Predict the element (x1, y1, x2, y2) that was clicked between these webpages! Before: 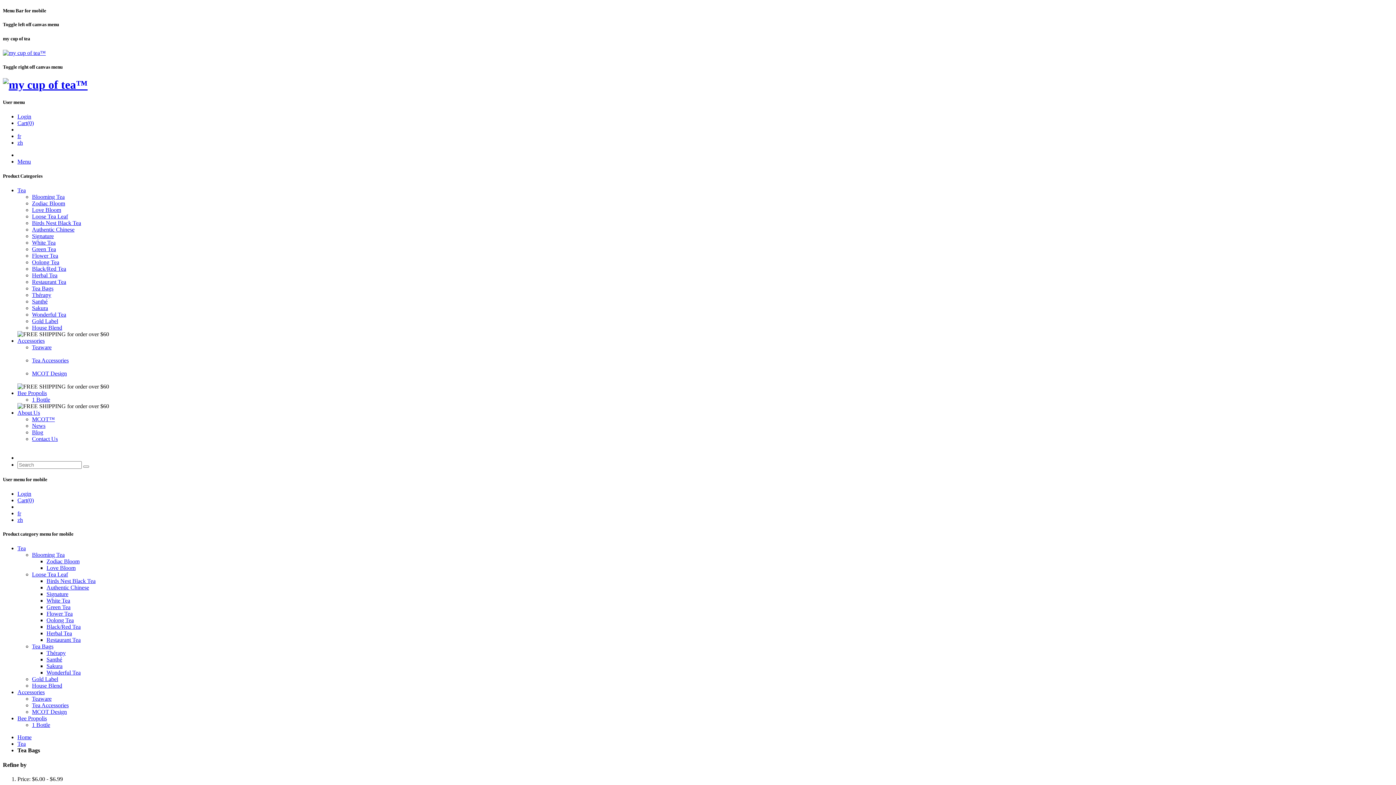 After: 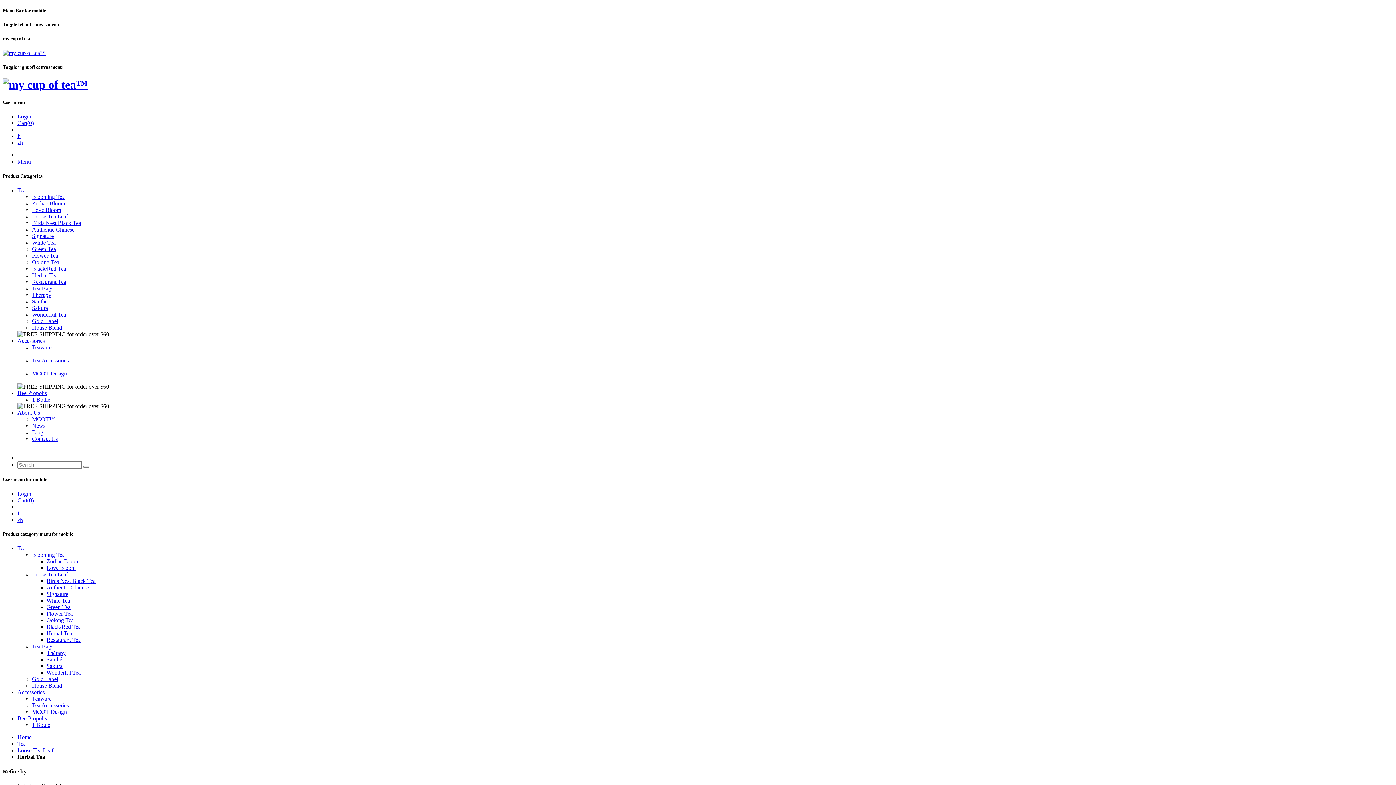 Action: label: Herbal Tea bbox: (32, 272, 57, 278)